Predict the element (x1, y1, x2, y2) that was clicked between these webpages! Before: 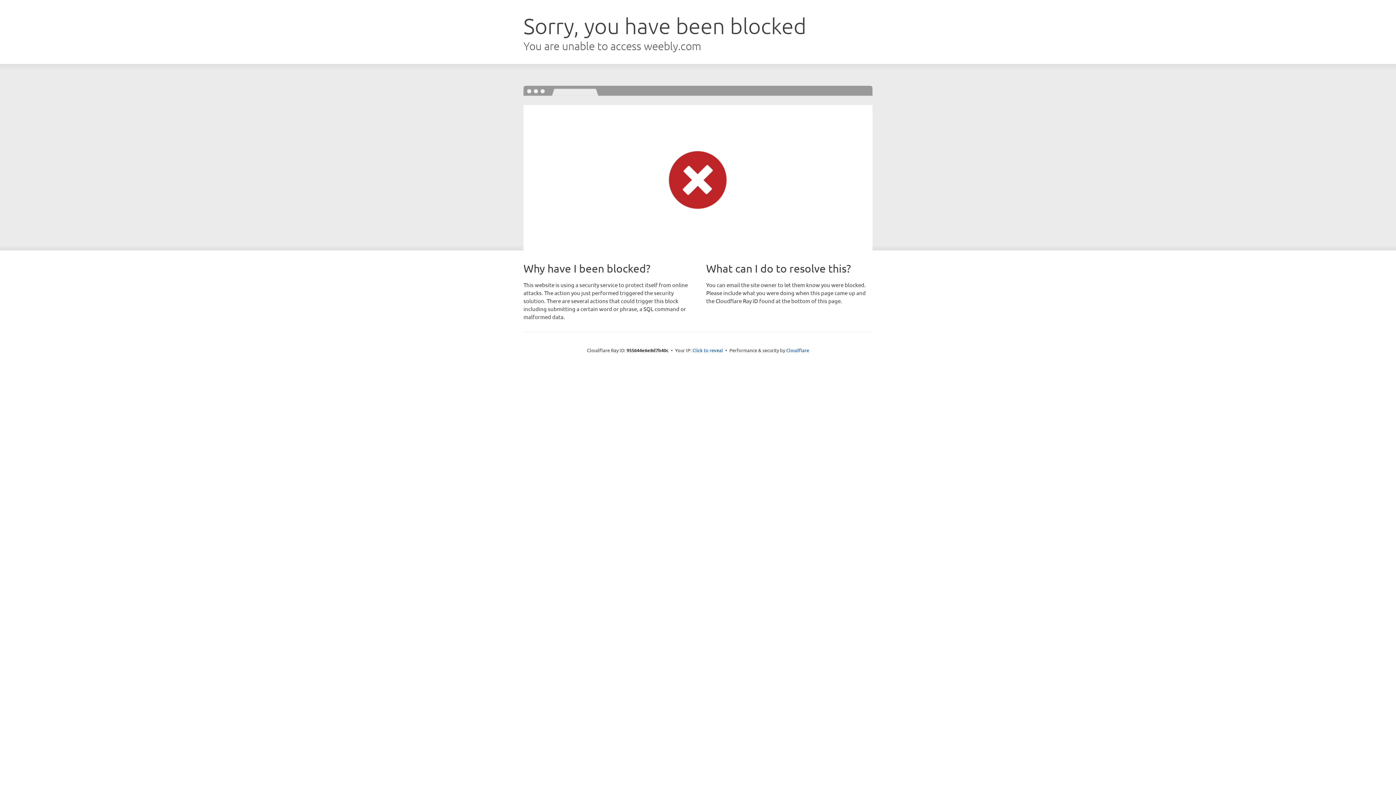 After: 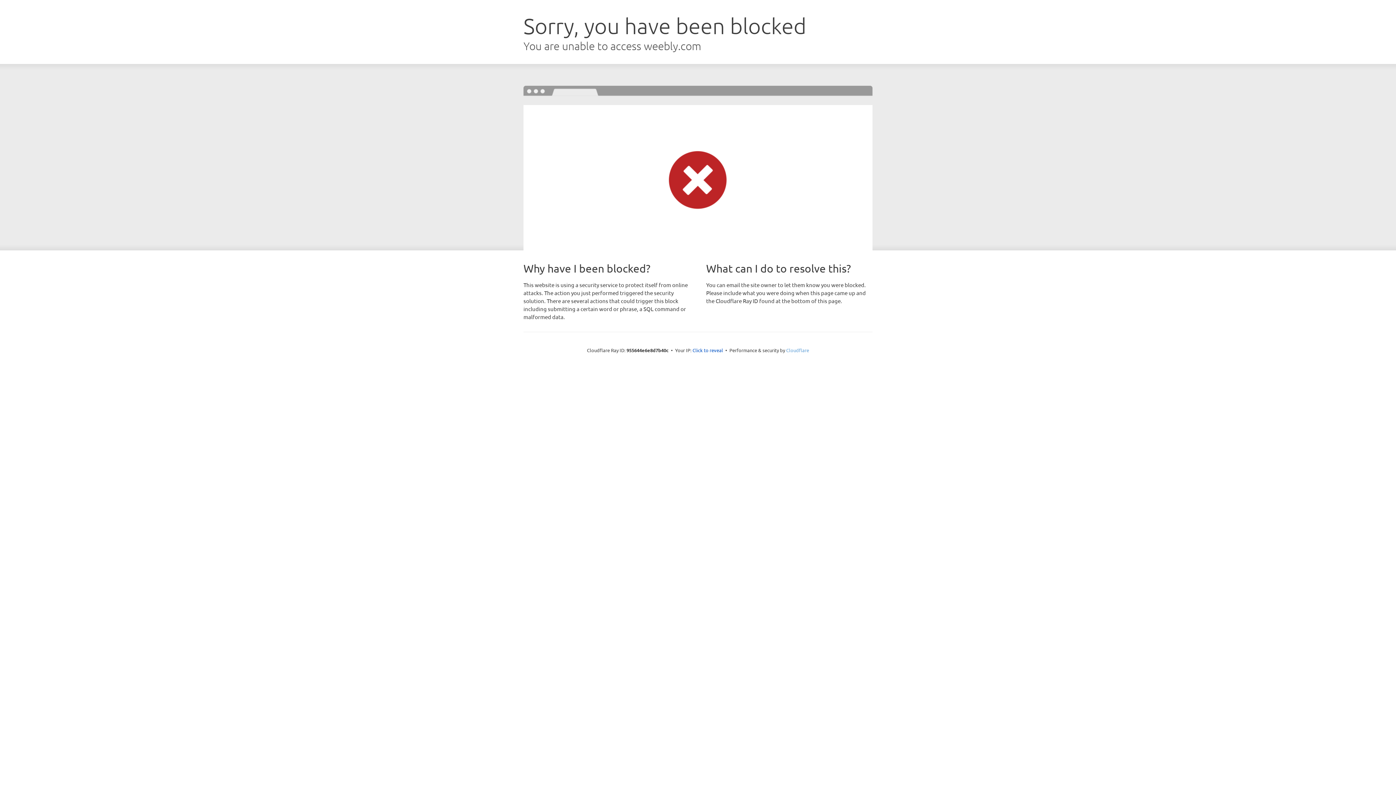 Action: bbox: (786, 347, 809, 353) label: Cloudflare